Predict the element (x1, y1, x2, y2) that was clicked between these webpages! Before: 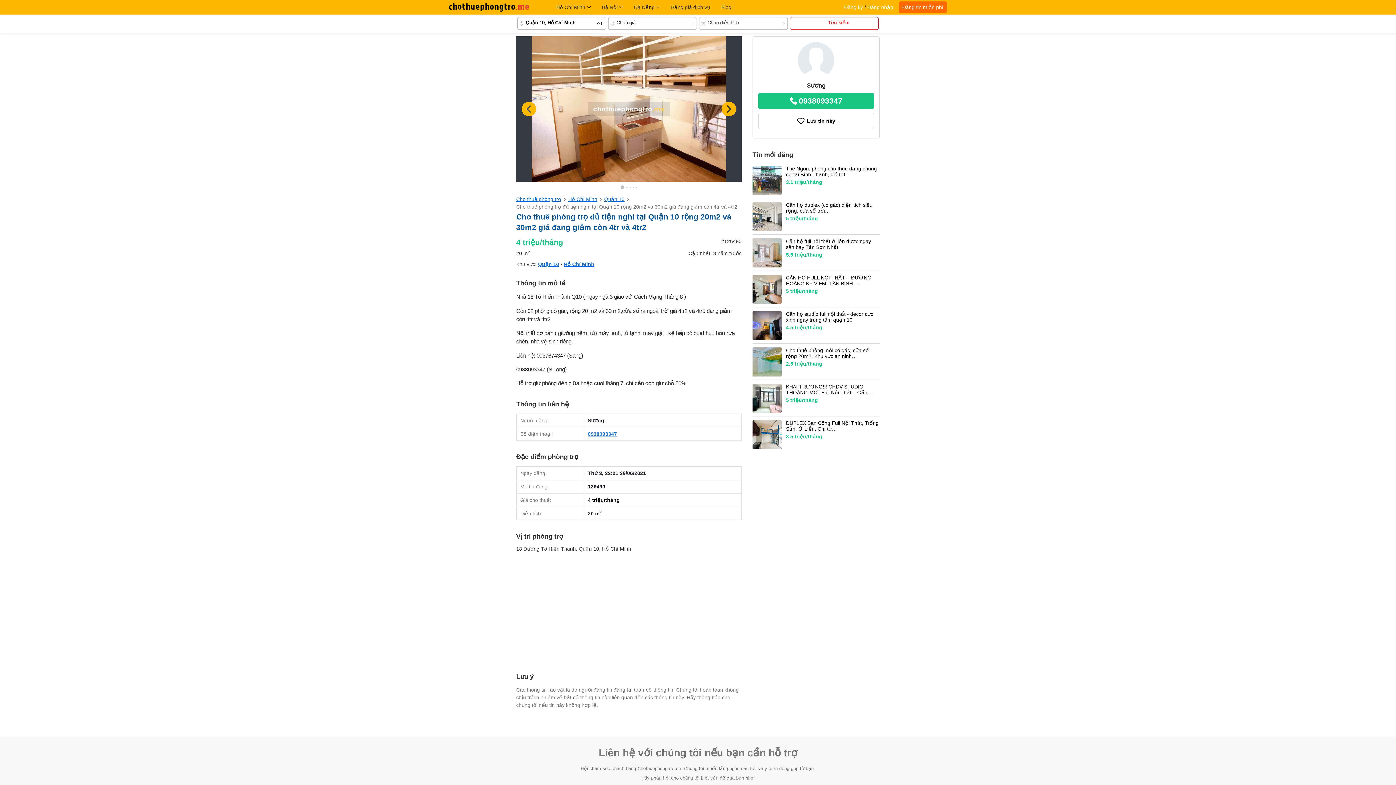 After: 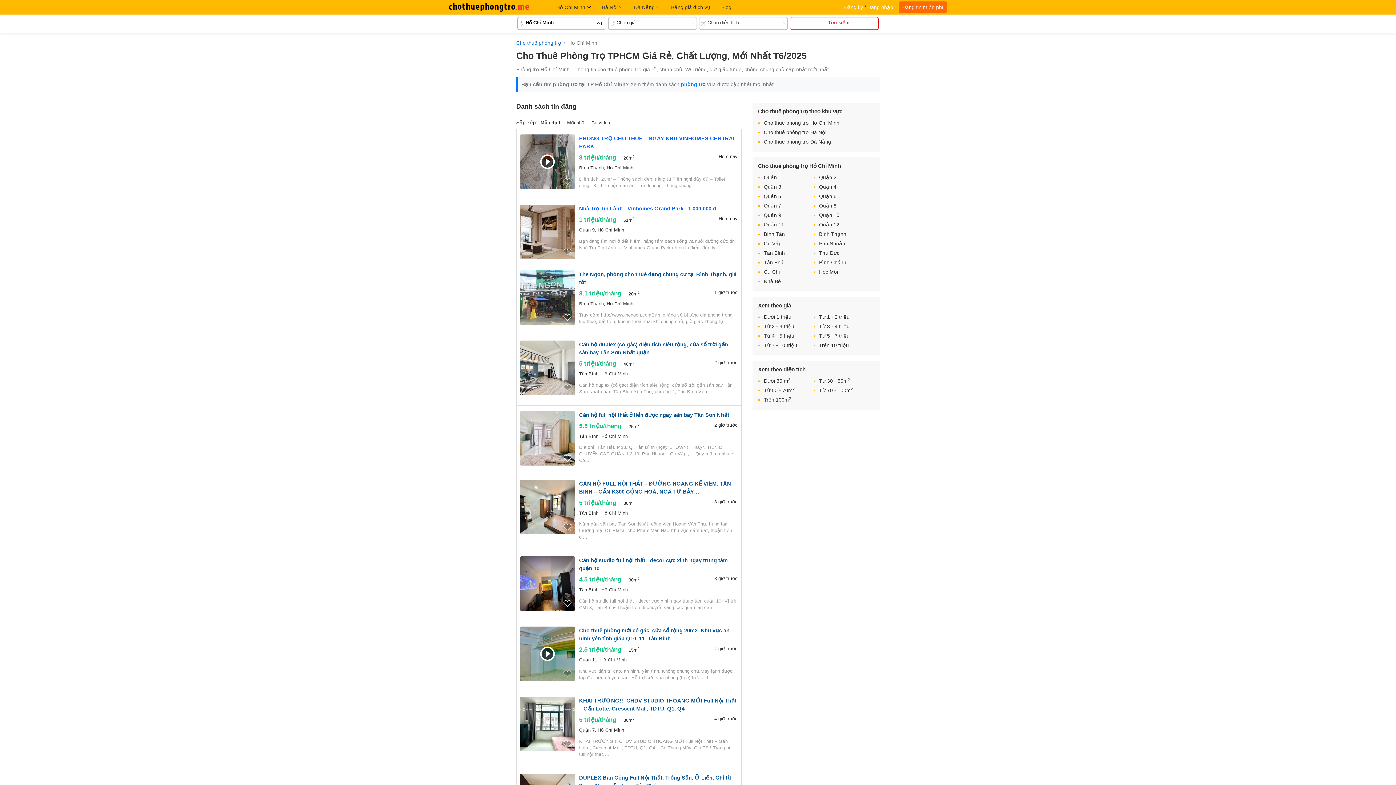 Action: bbox: (550, 0, 596, 14) label: Hồ Chí Minh